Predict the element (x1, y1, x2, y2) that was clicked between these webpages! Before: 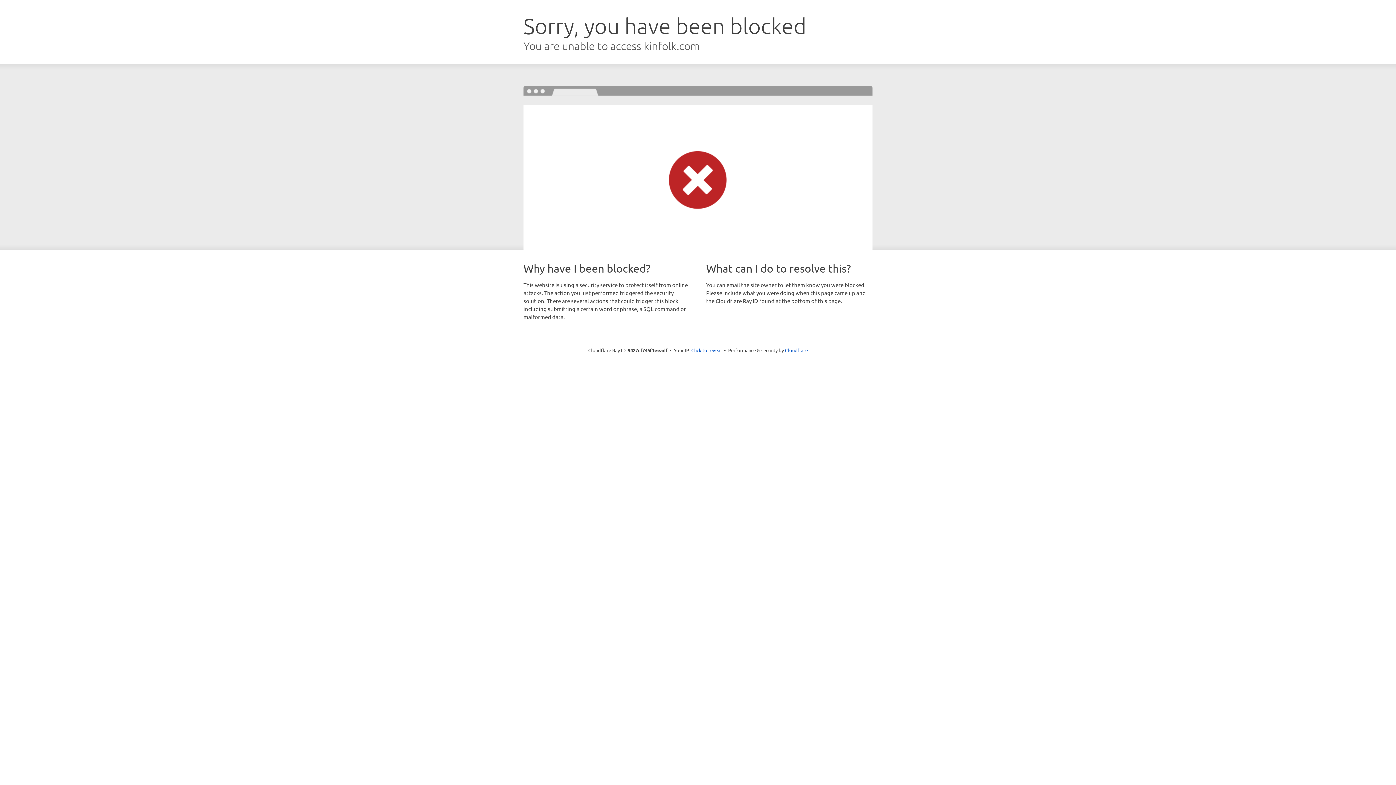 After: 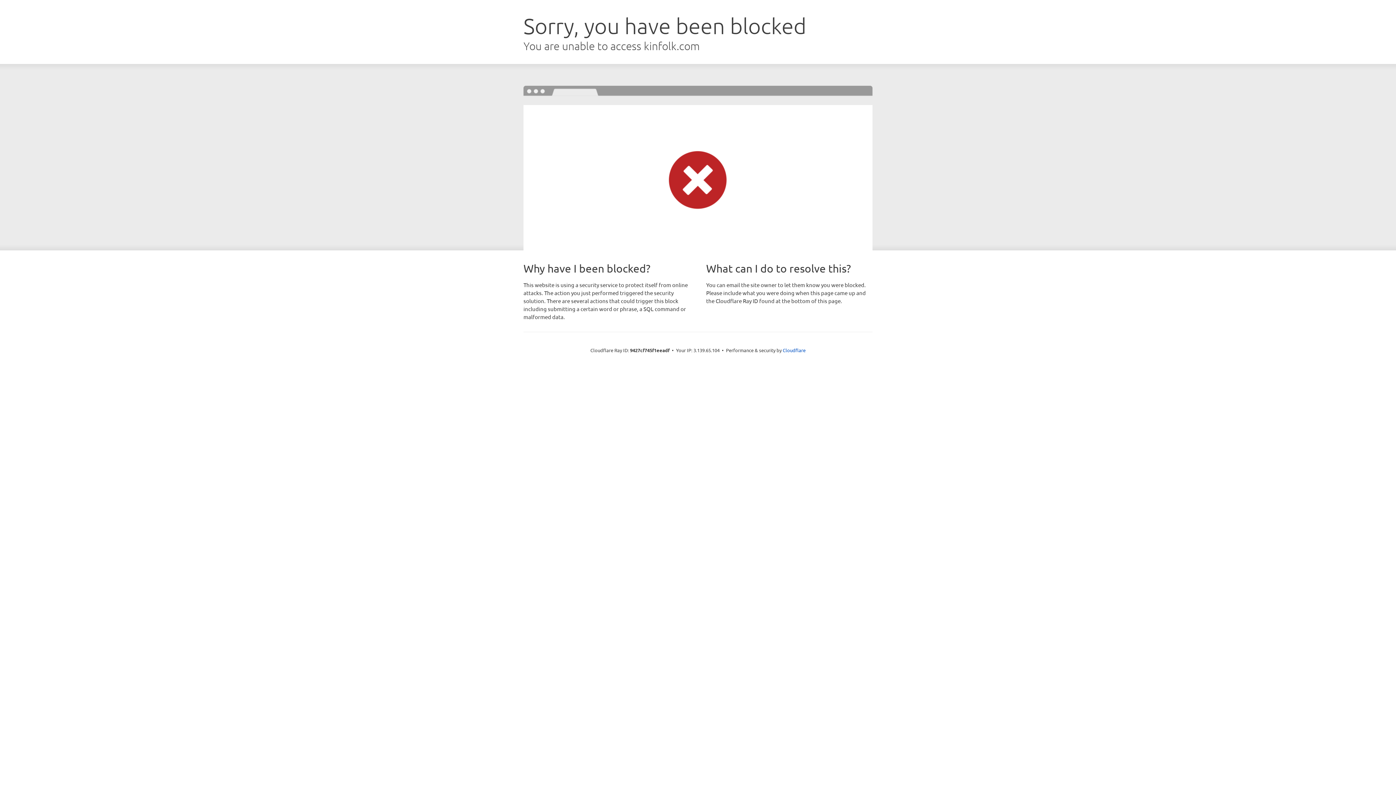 Action: bbox: (691, 346, 722, 353) label: Click to reveal